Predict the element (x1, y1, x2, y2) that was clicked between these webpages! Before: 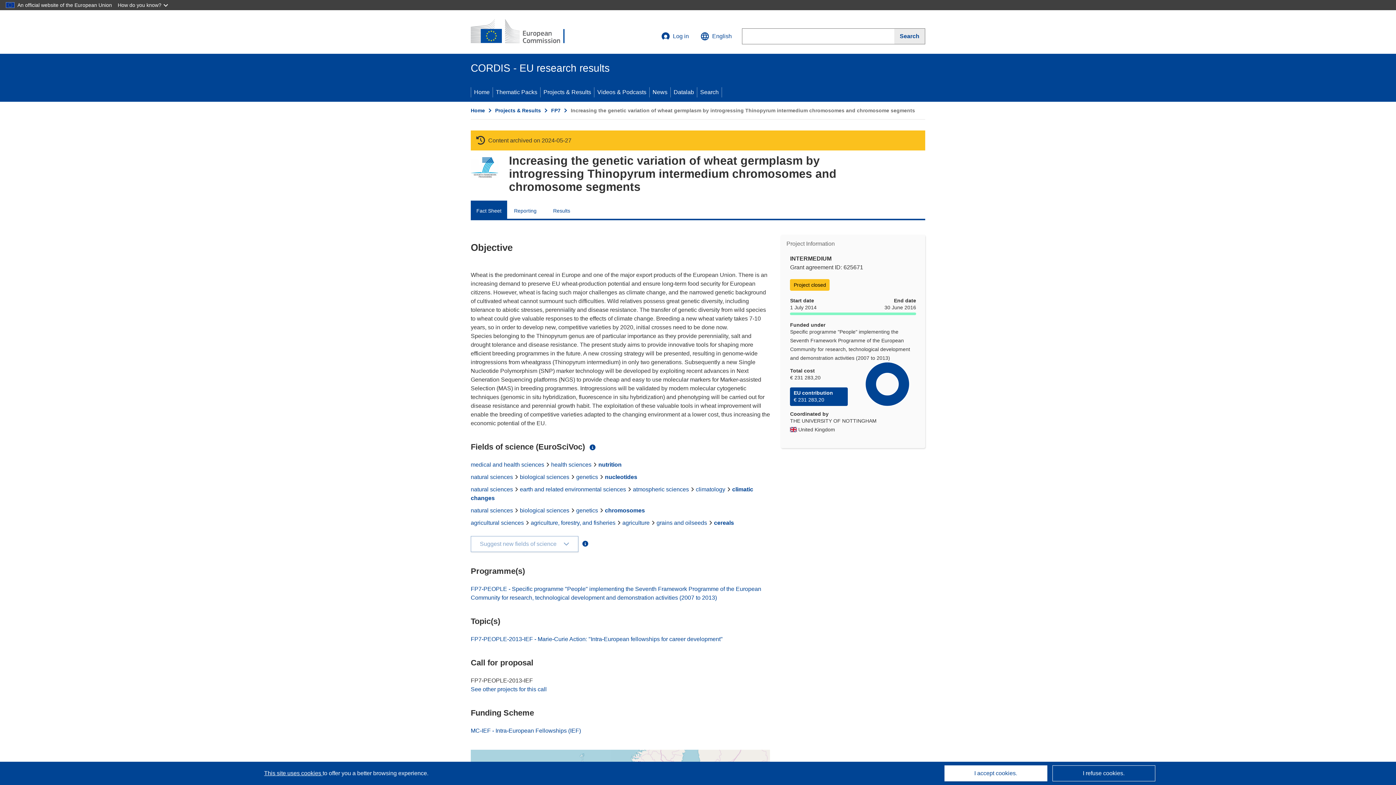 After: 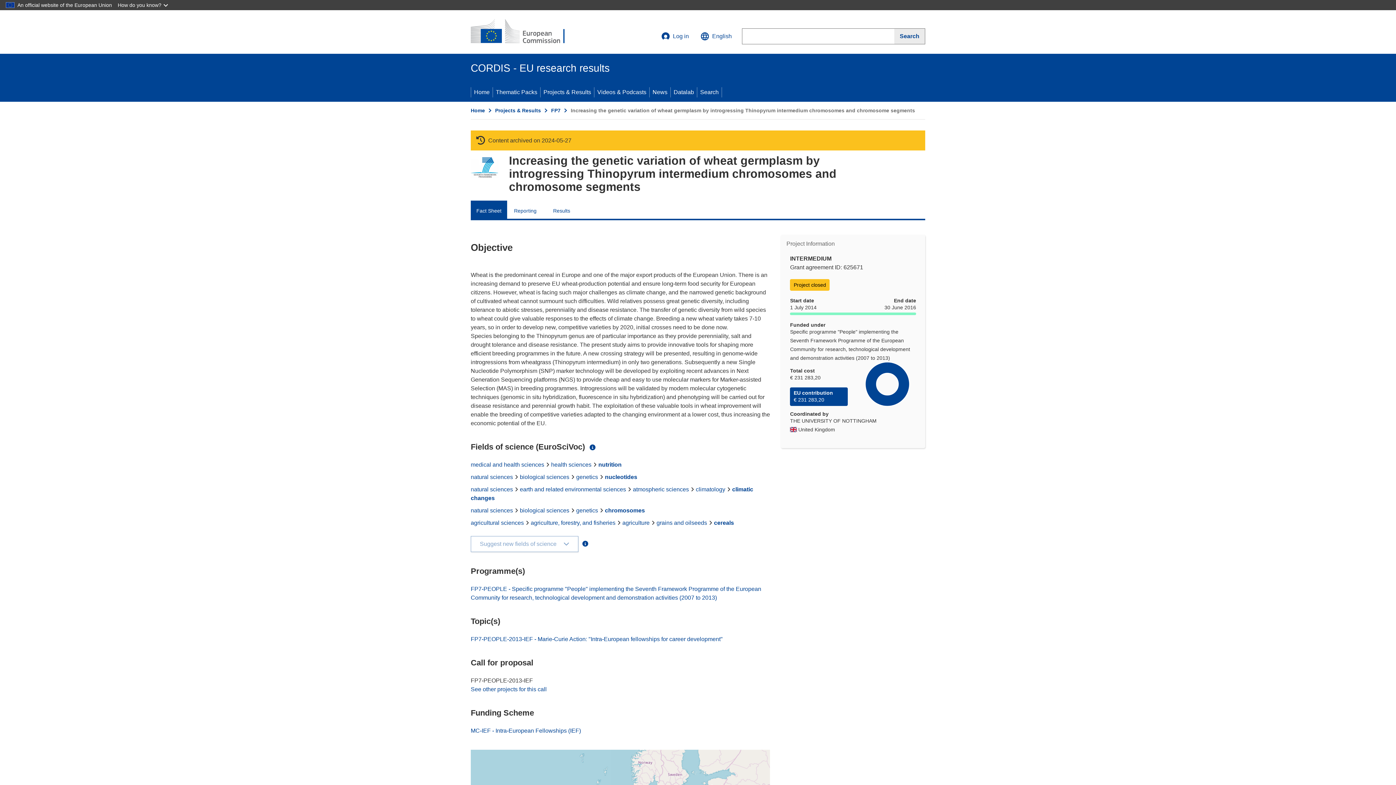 Action: bbox: (1052, 765, 1155, 781) label: I refuse cookies.